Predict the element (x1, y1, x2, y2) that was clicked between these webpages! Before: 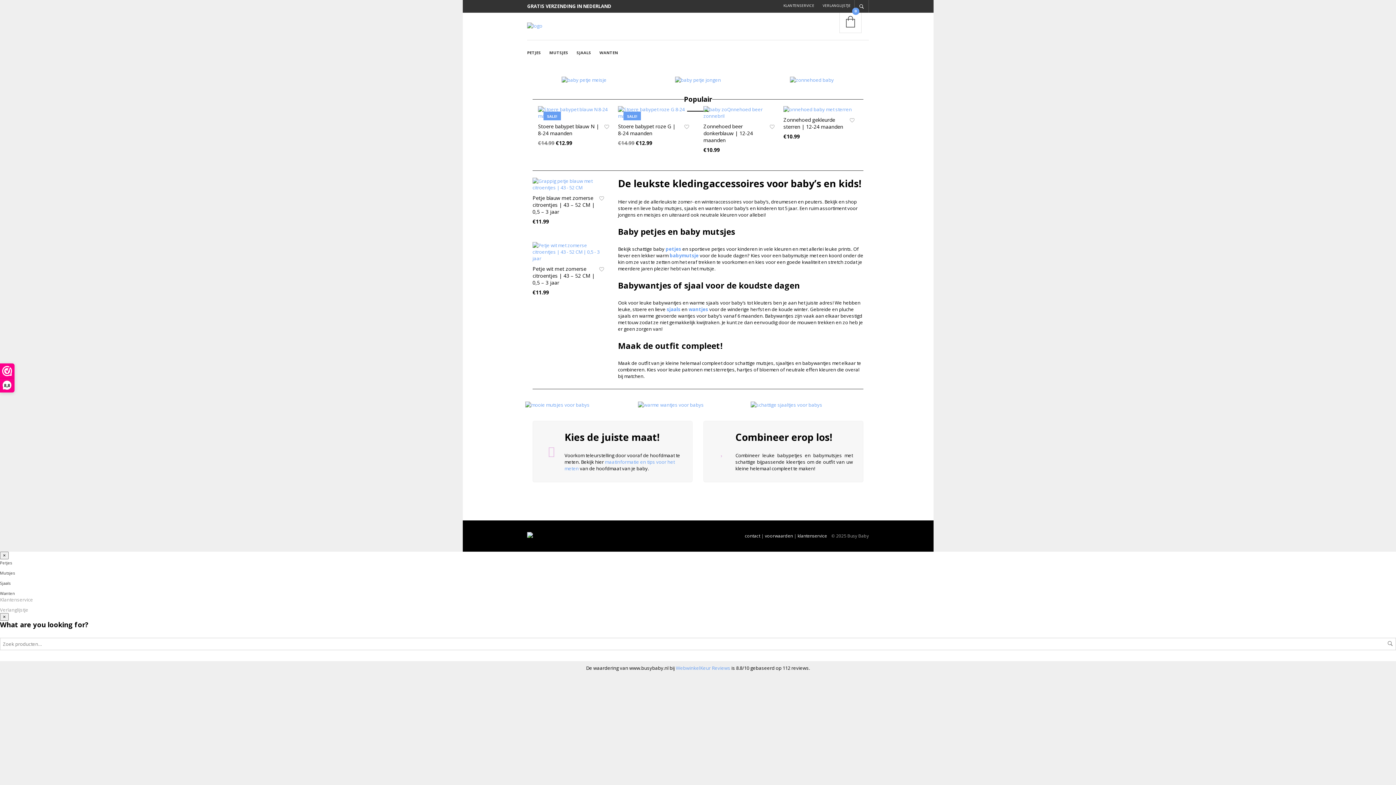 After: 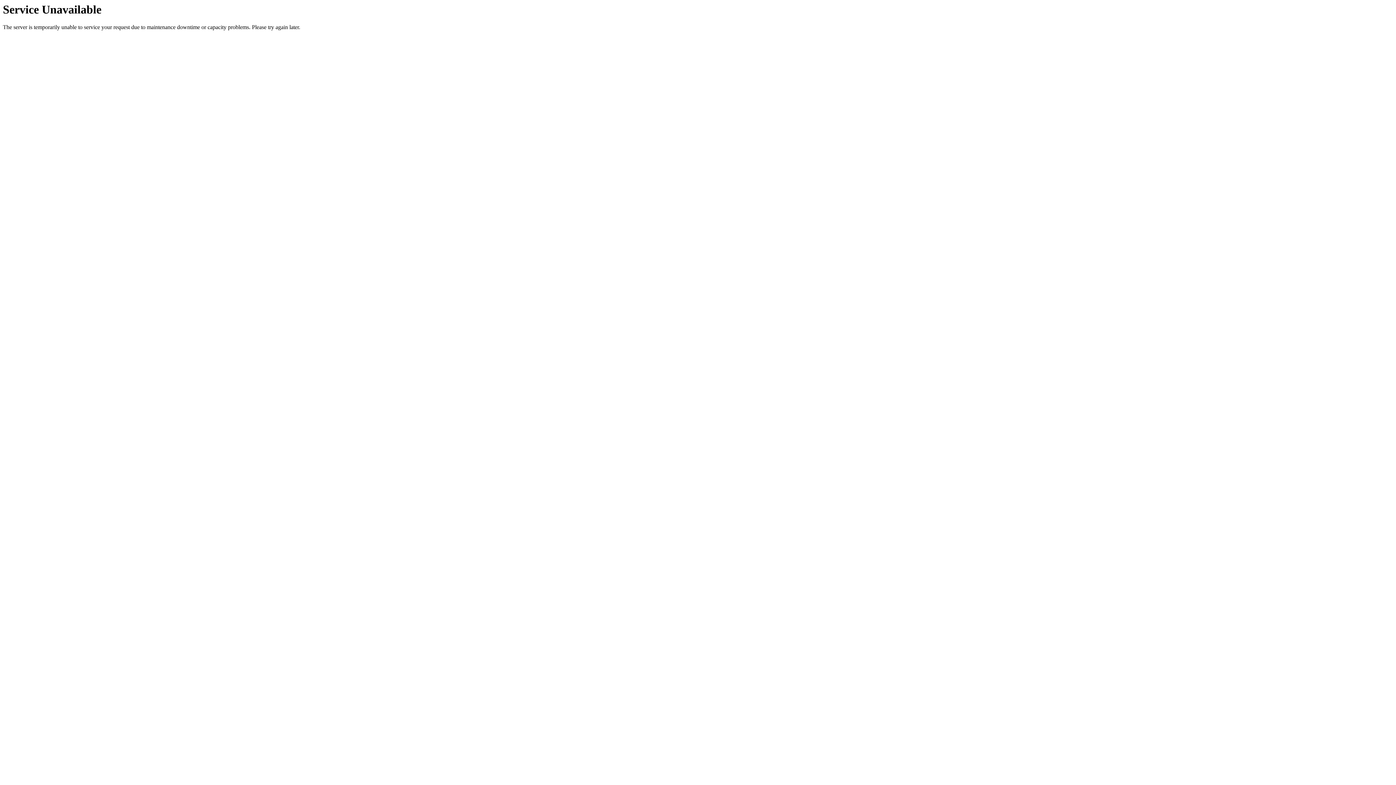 Action: label: 0 bbox: (839, 10, 861, 32)